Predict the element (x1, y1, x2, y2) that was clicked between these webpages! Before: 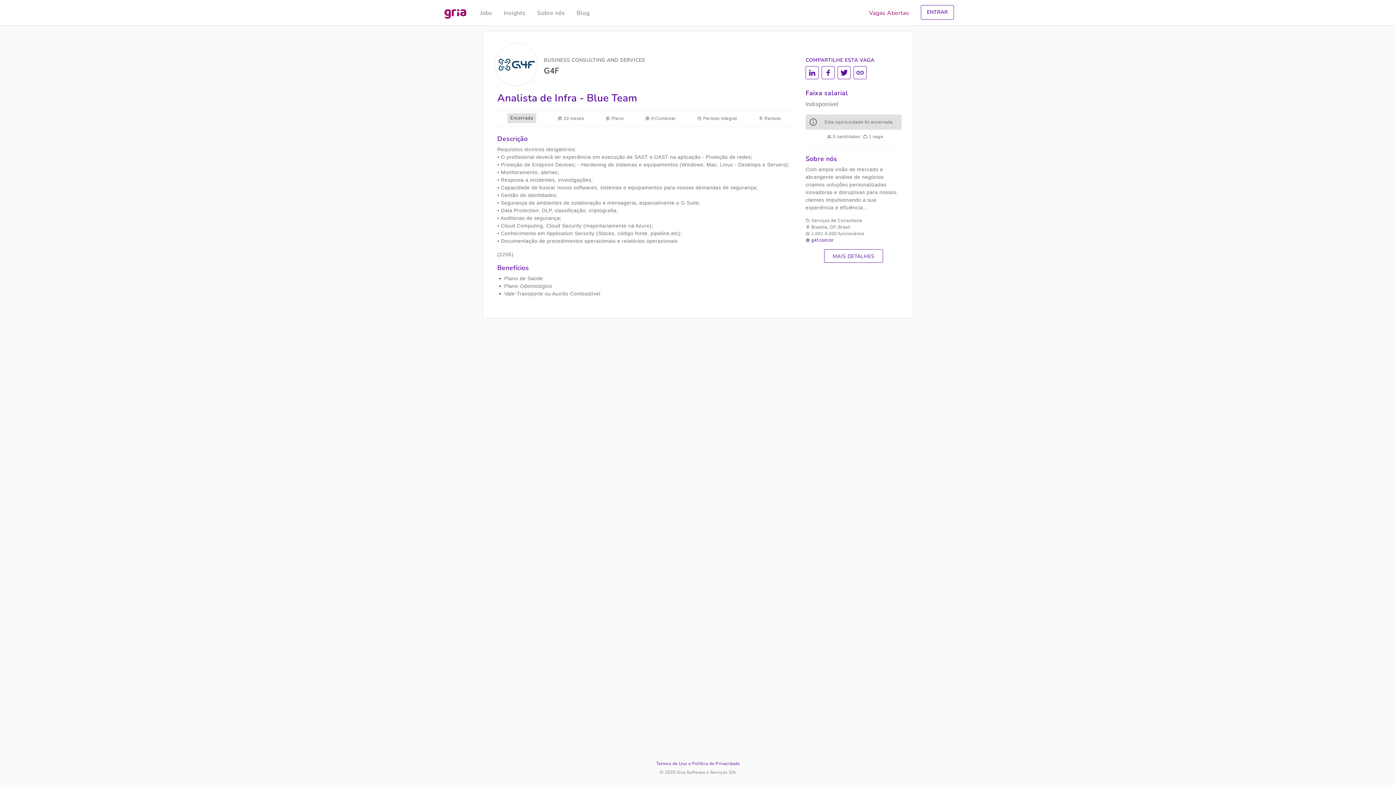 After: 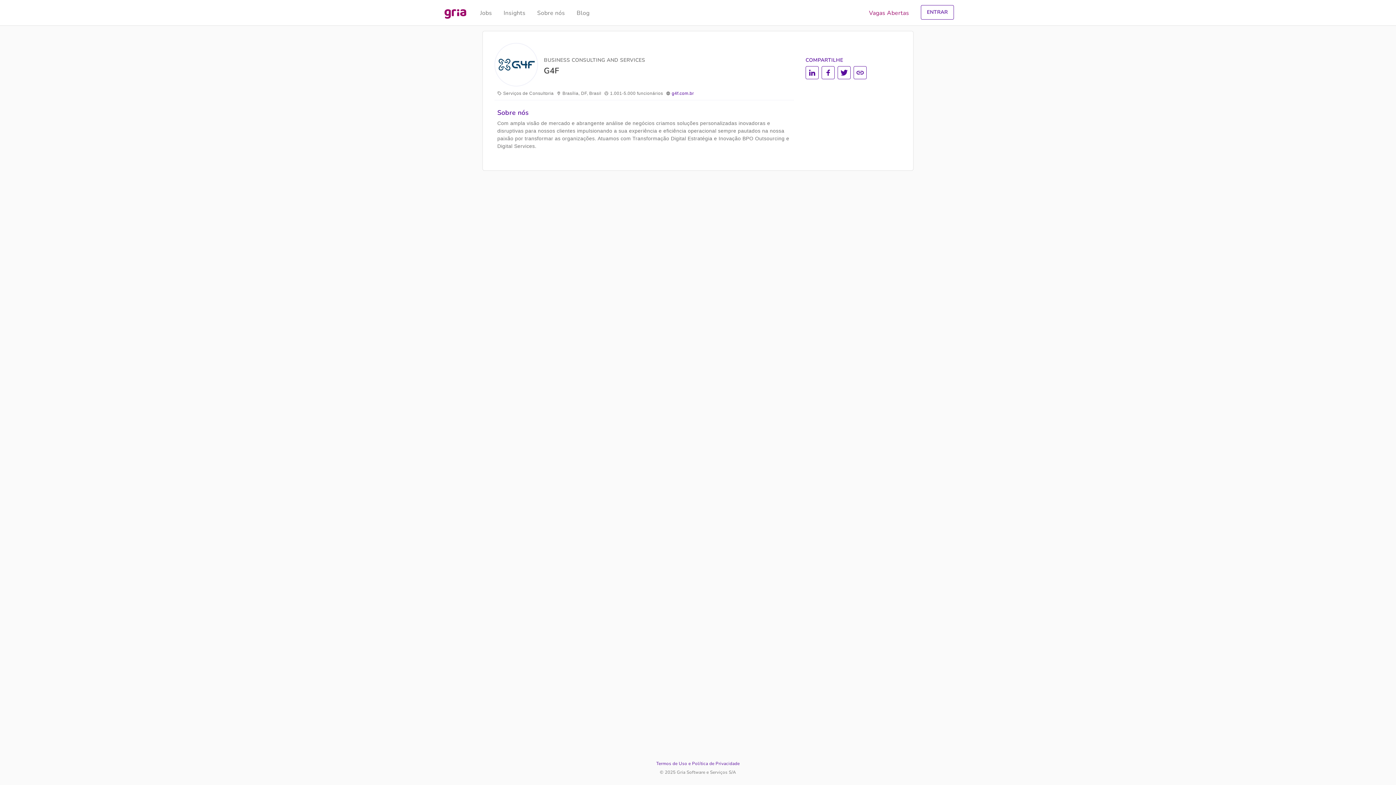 Action: label: G4F bbox: (544, 65, 559, 76)